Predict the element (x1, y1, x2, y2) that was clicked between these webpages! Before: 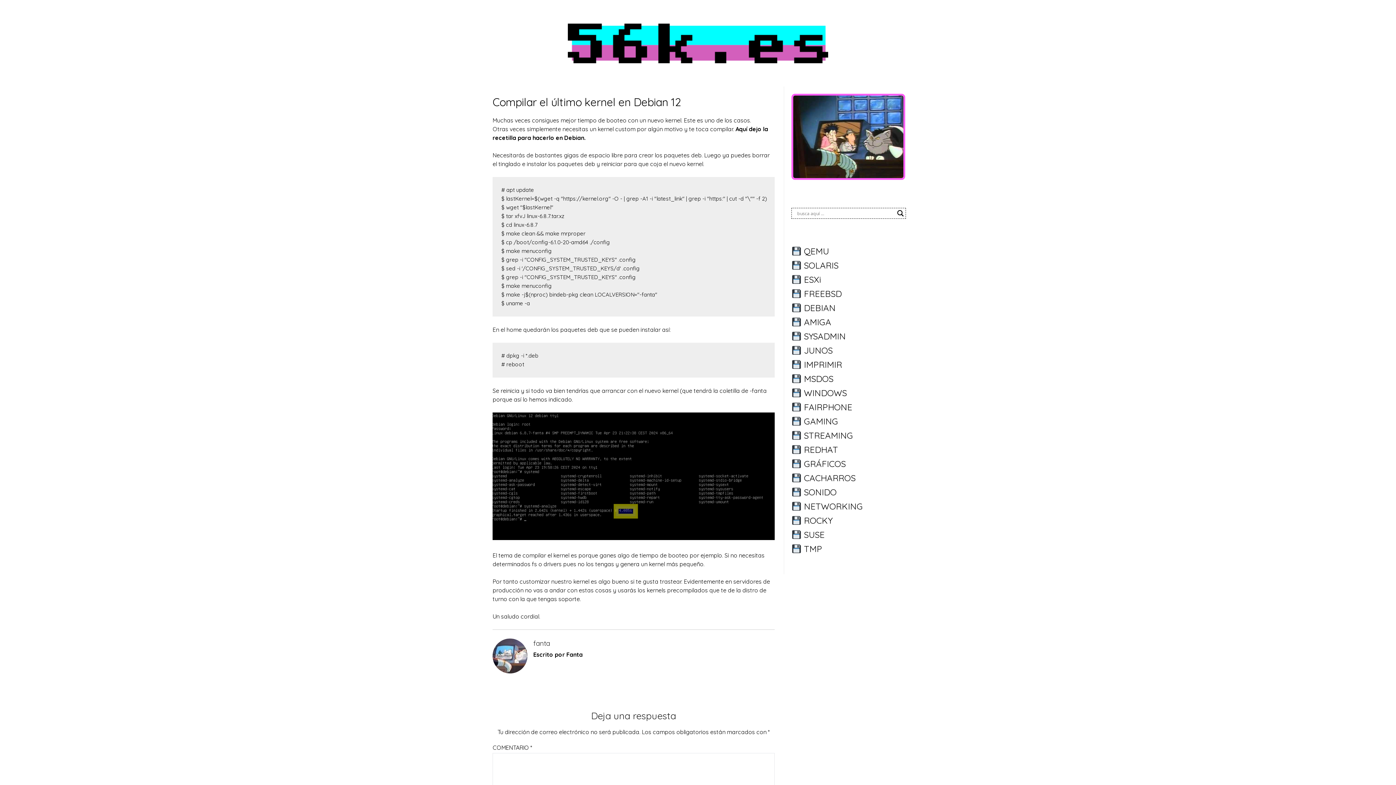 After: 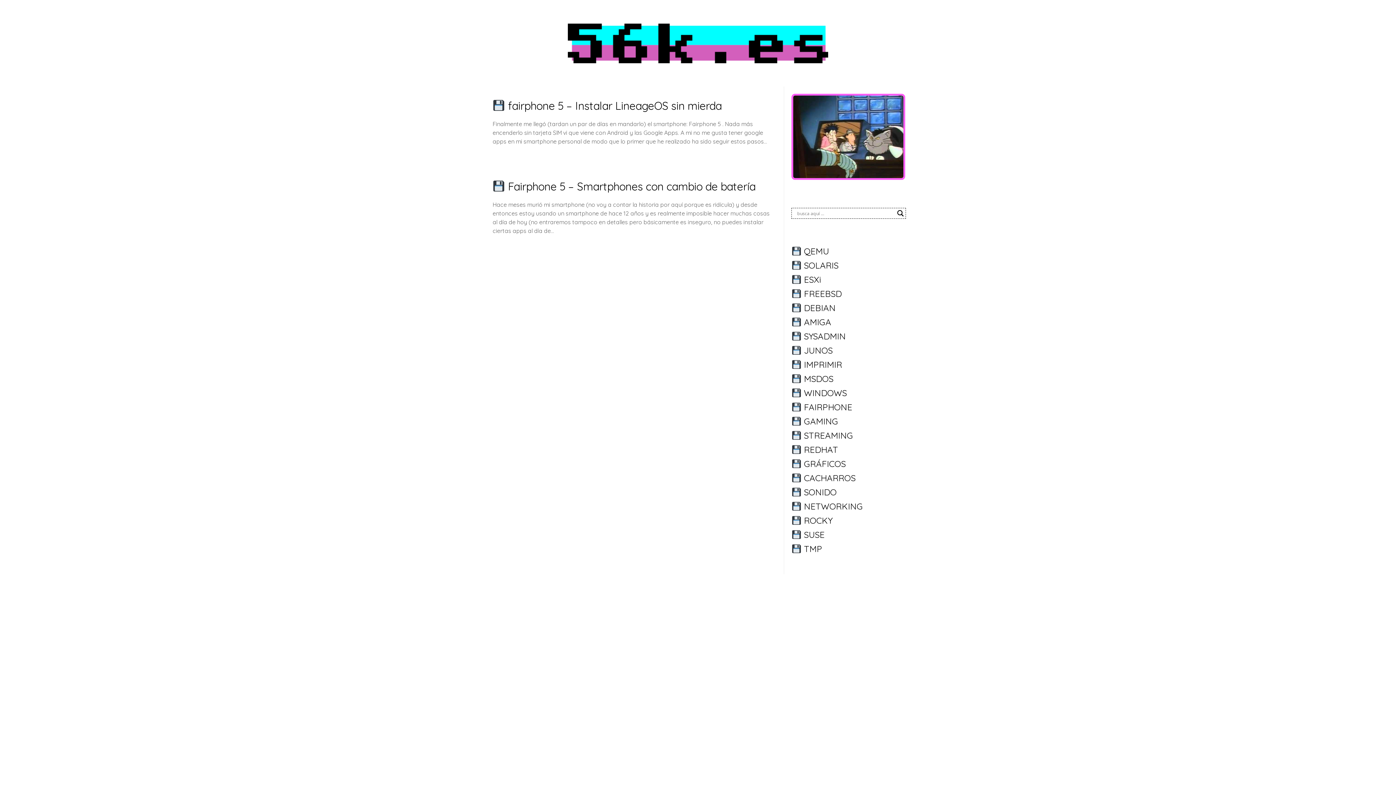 Action: bbox: (791, 401, 852, 412) label:  FAIRPHONE